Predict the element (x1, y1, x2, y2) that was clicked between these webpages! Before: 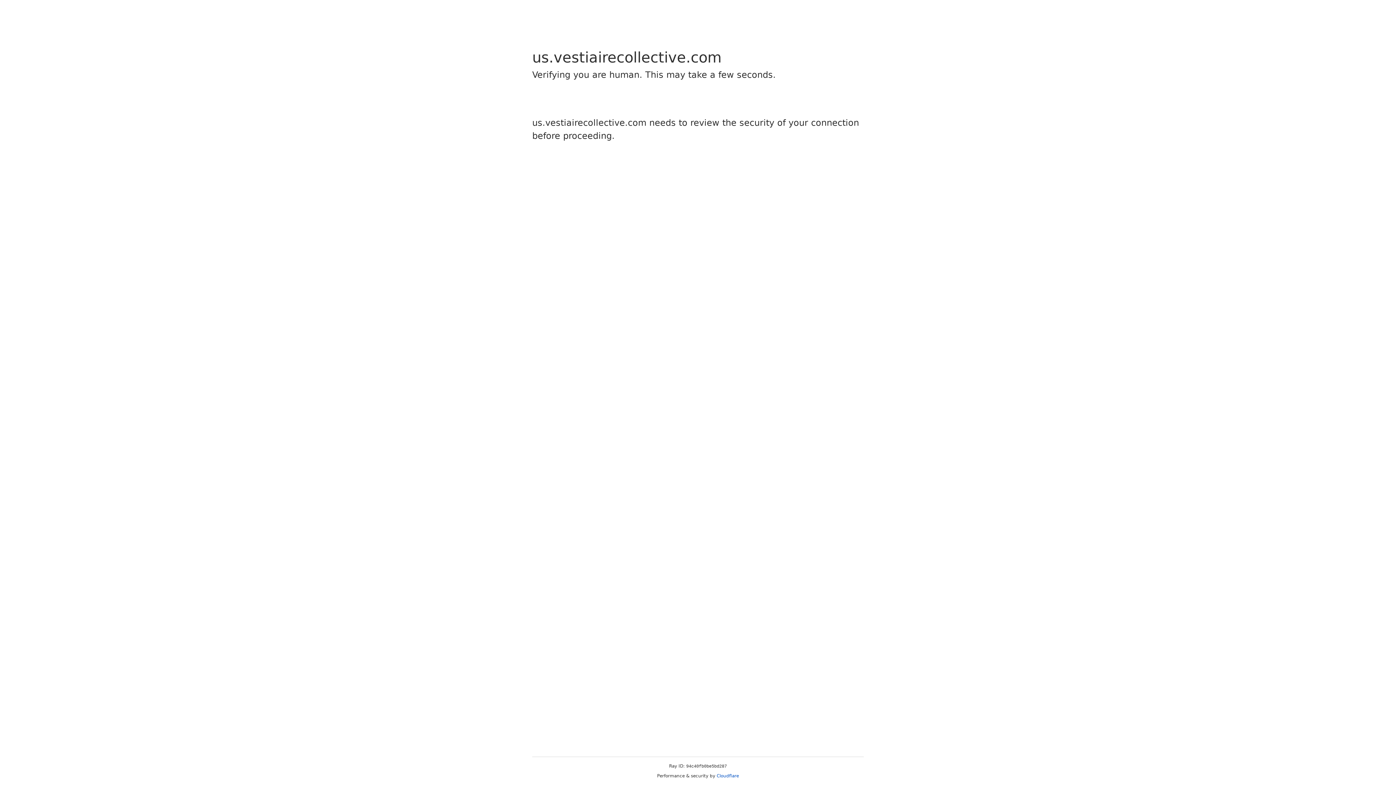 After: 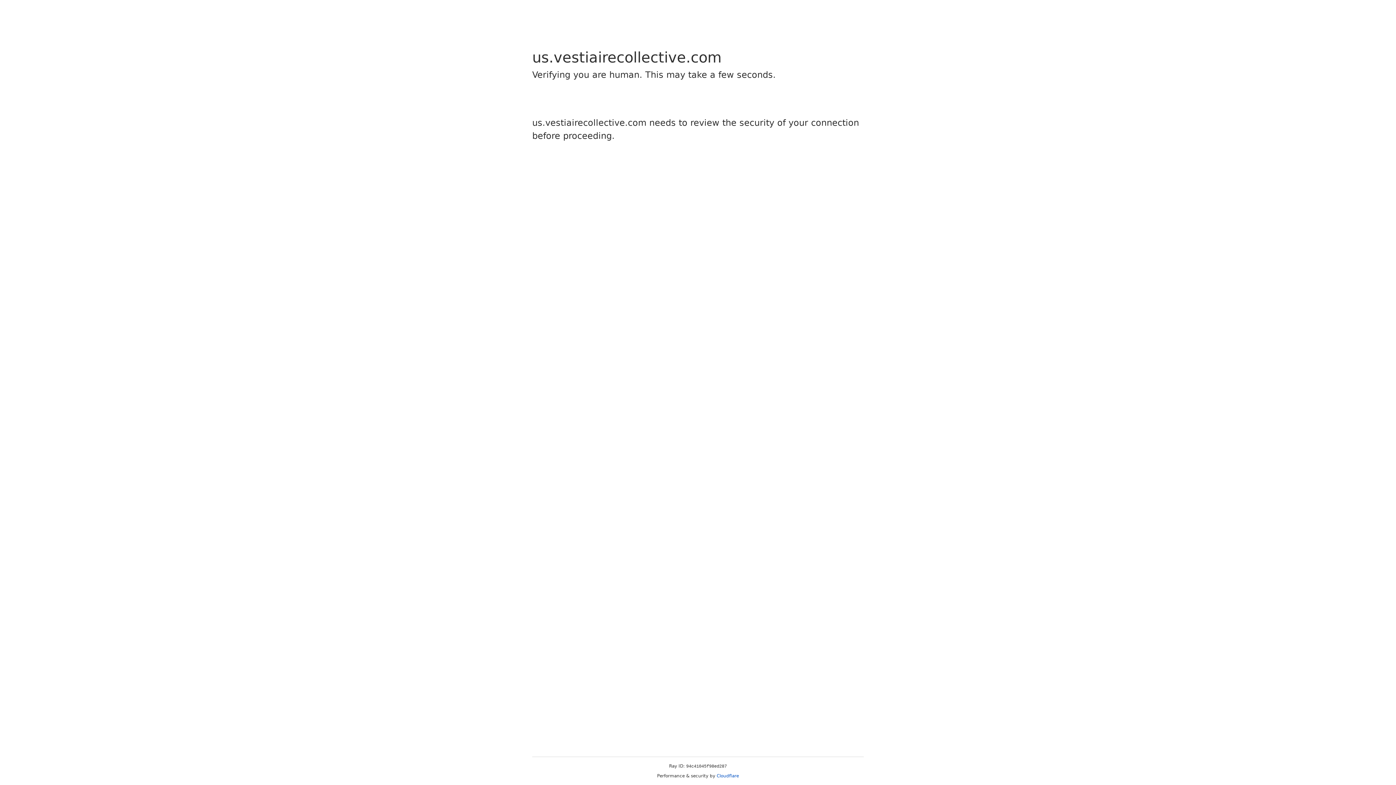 Action: label: Cloudflare bbox: (716, 773, 739, 778)